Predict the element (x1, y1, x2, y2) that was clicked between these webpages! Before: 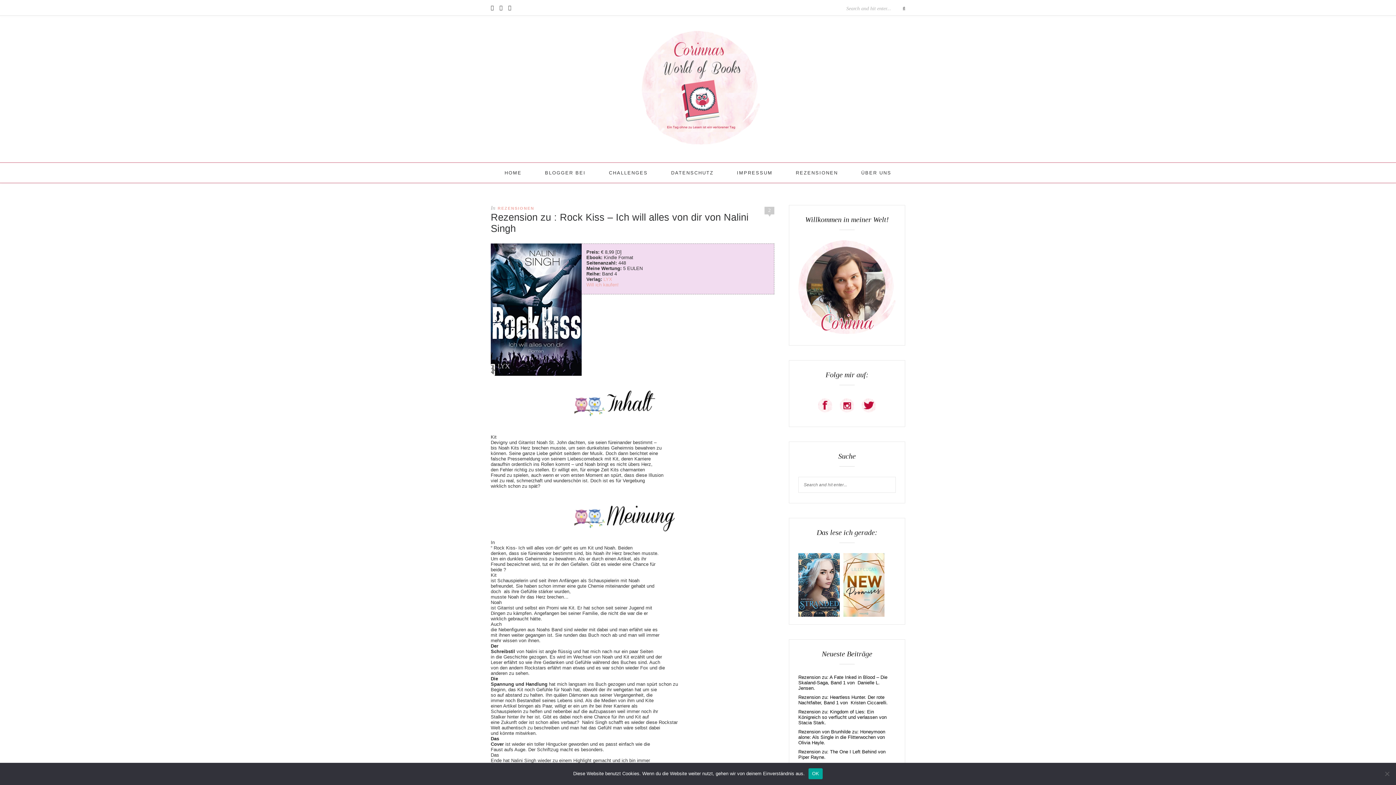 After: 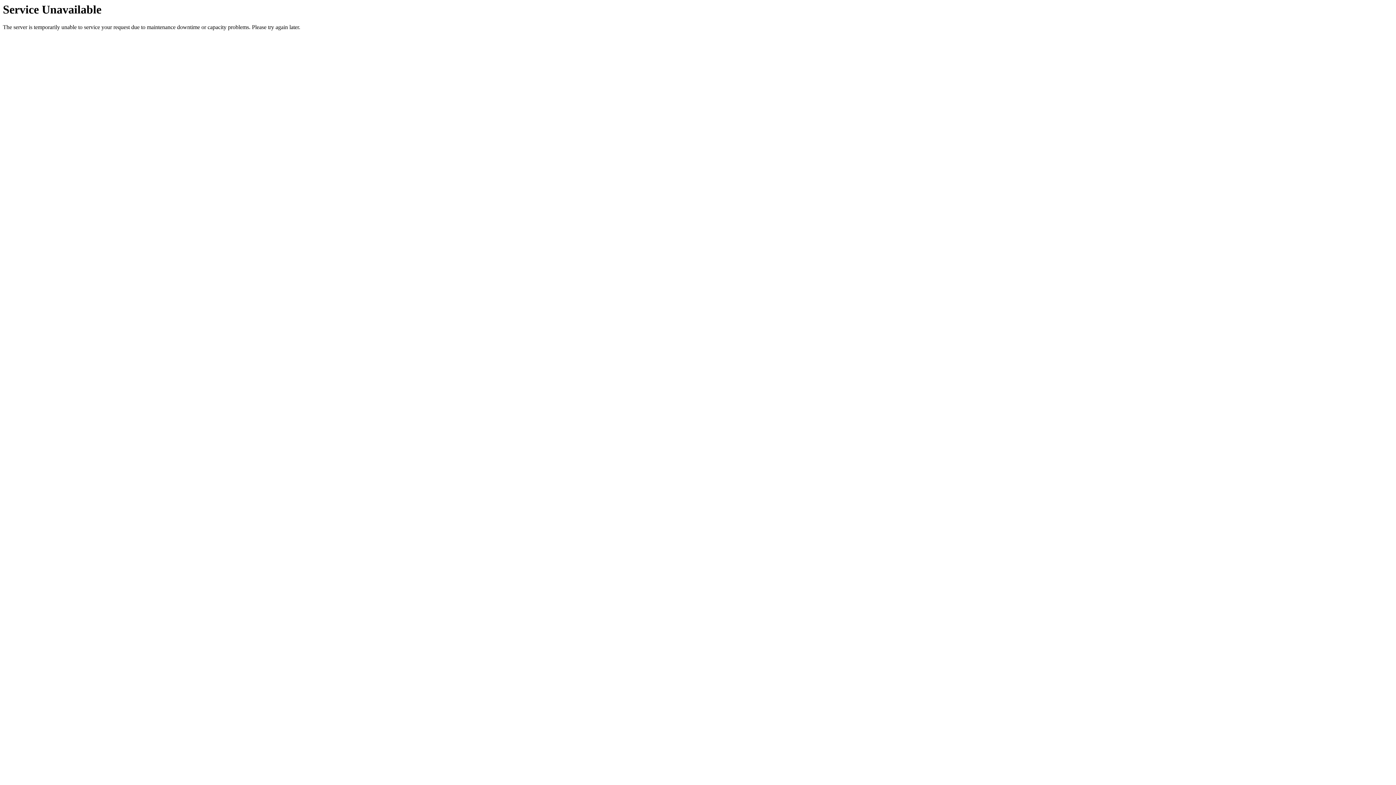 Action: bbox: (798, 709, 886, 725) label: Rezension zu: Kingdom of Lies: Ein Königreich so verflucht und verlassen von Stacia Stark.